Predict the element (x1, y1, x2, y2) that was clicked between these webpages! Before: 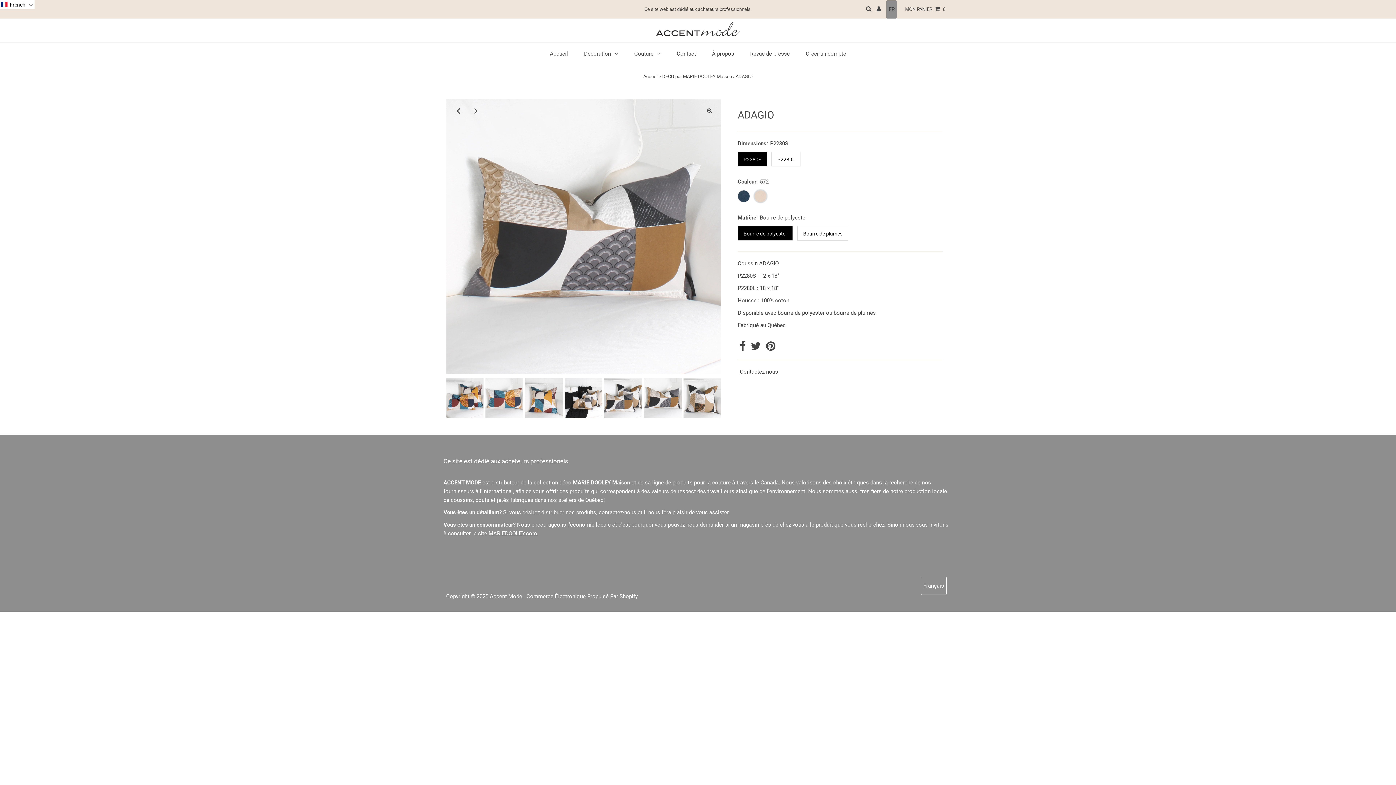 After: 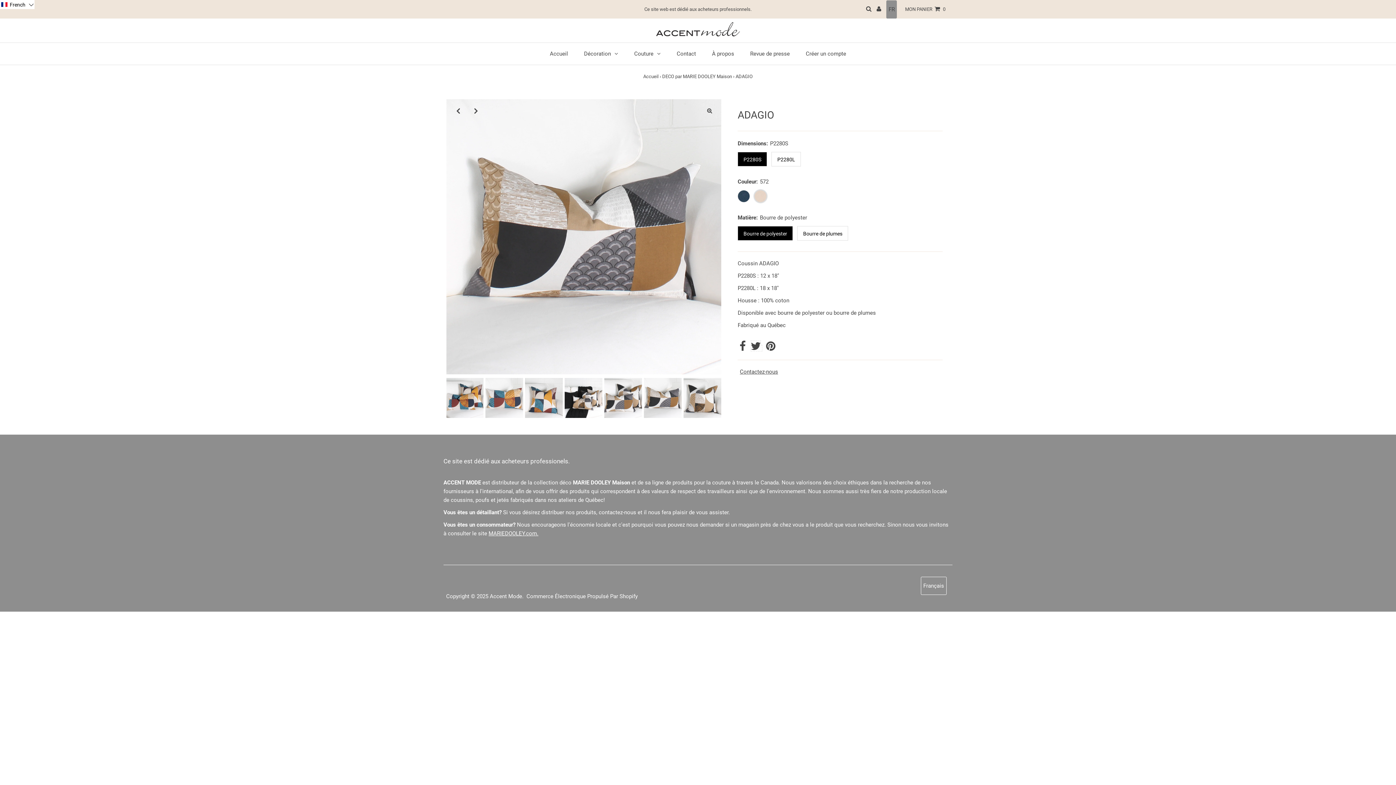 Action: label:   bbox: (750, 345, 762, 351)